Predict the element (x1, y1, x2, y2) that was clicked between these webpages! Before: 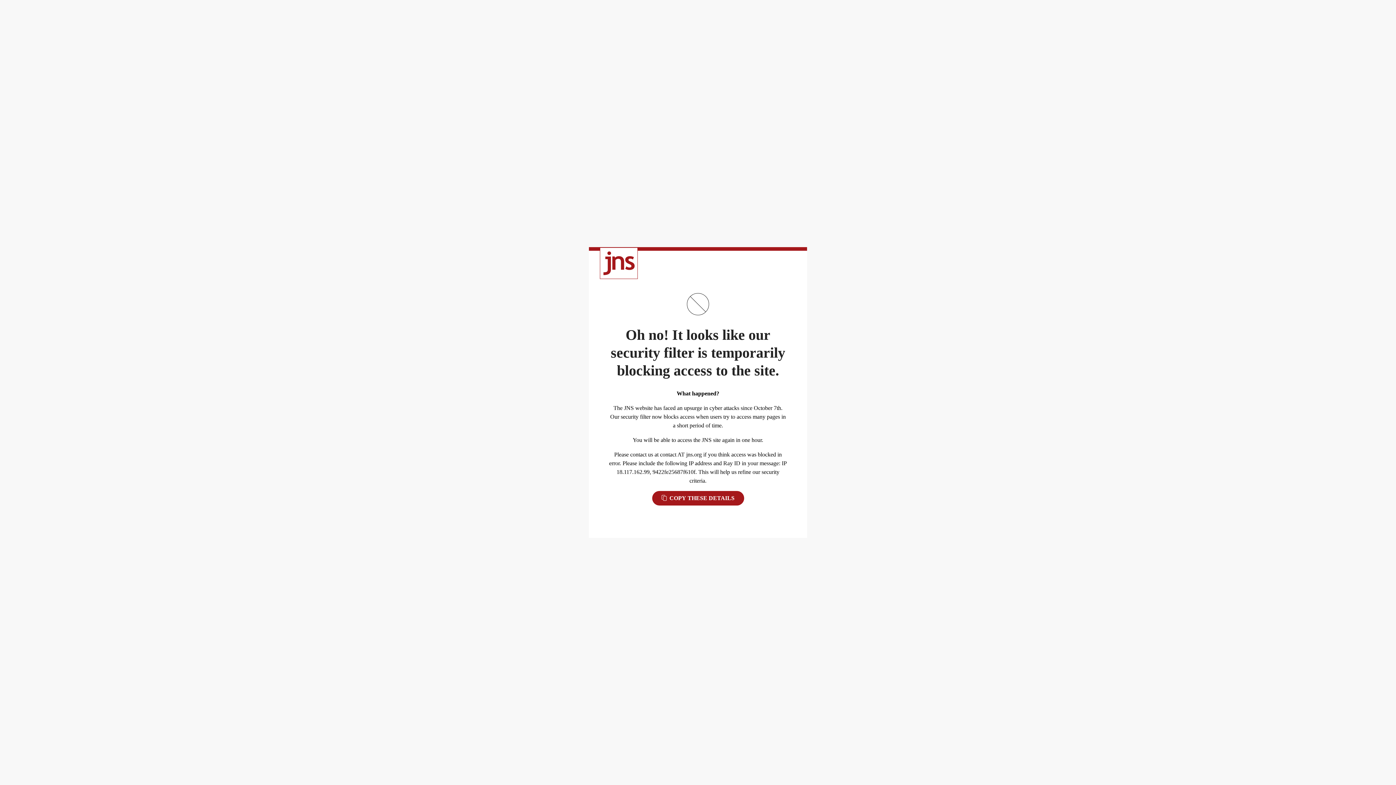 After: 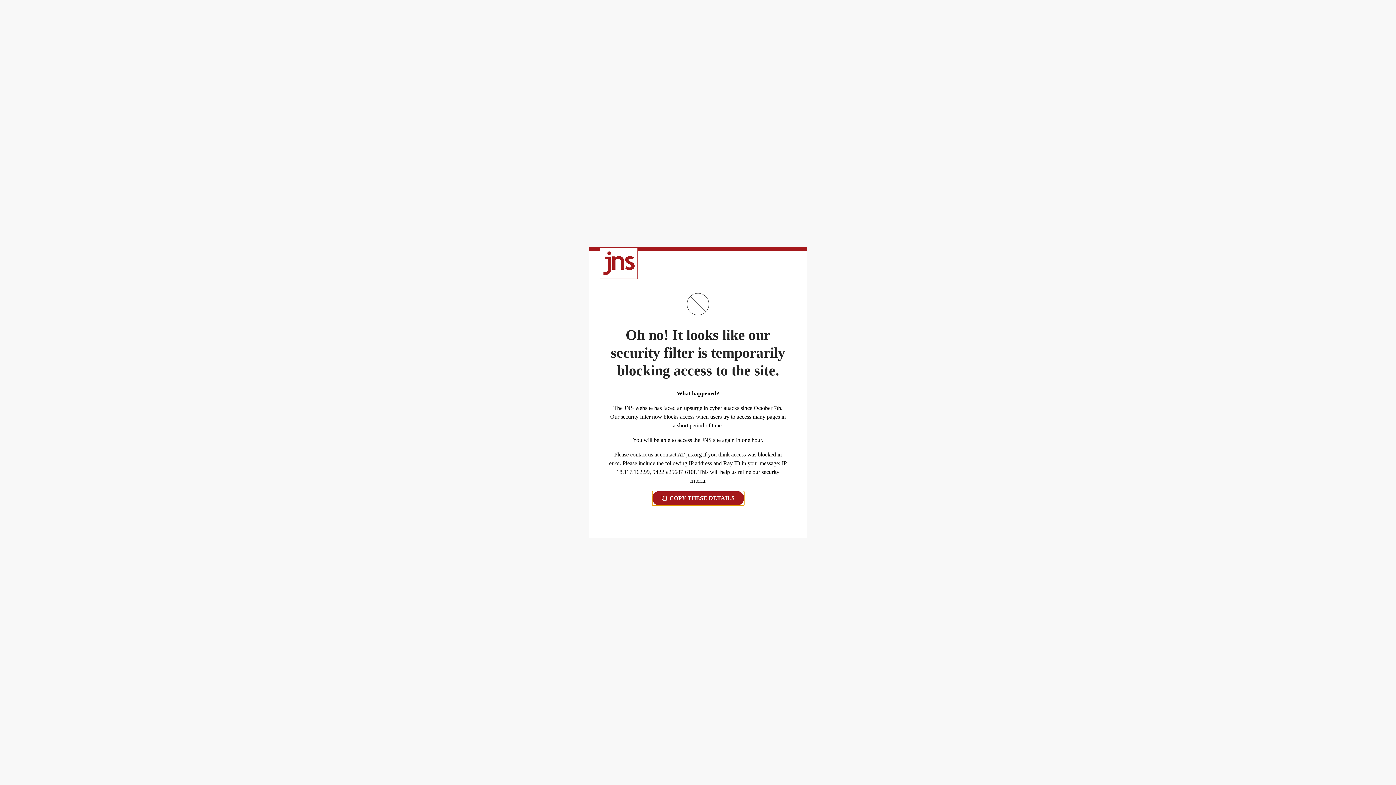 Action: label:  COPY THESE DETAILS bbox: (652, 491, 744, 505)